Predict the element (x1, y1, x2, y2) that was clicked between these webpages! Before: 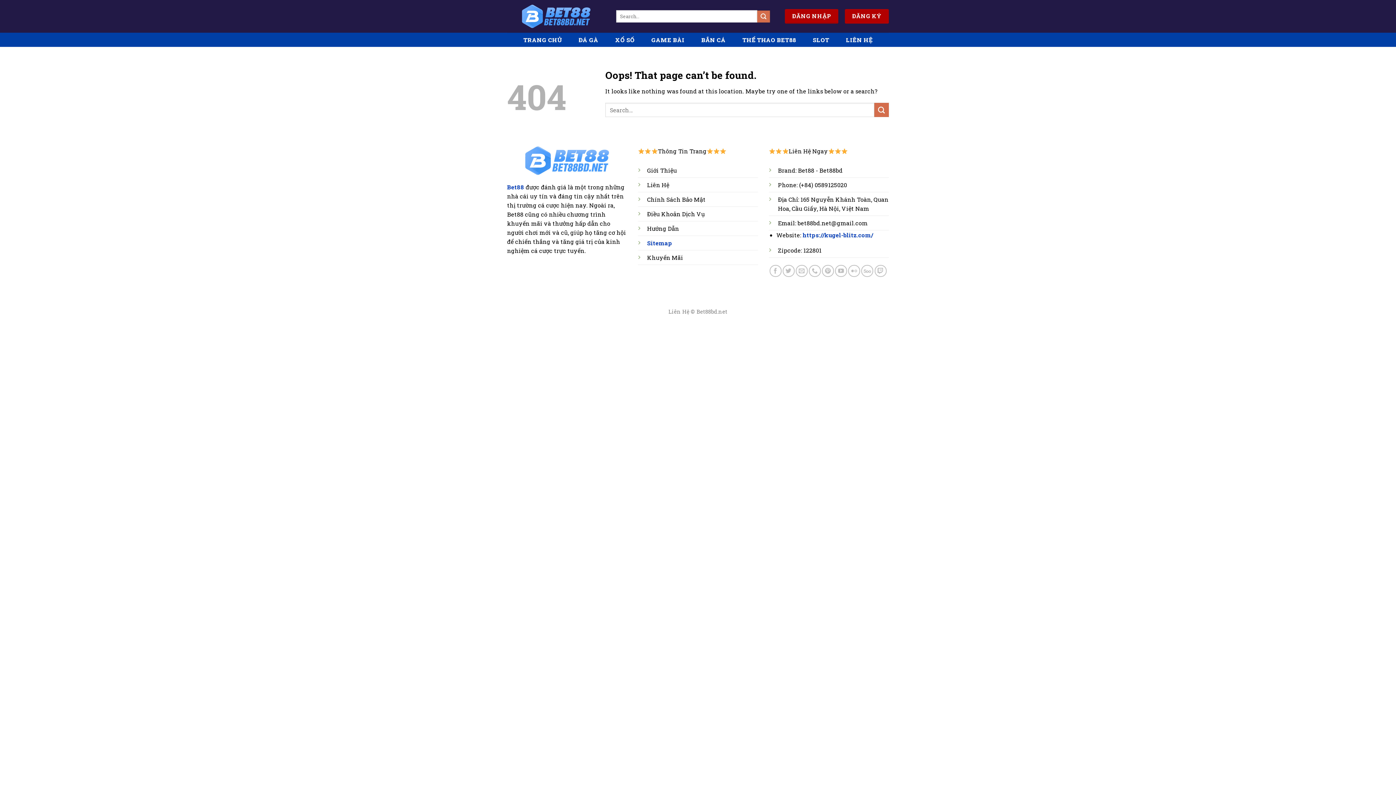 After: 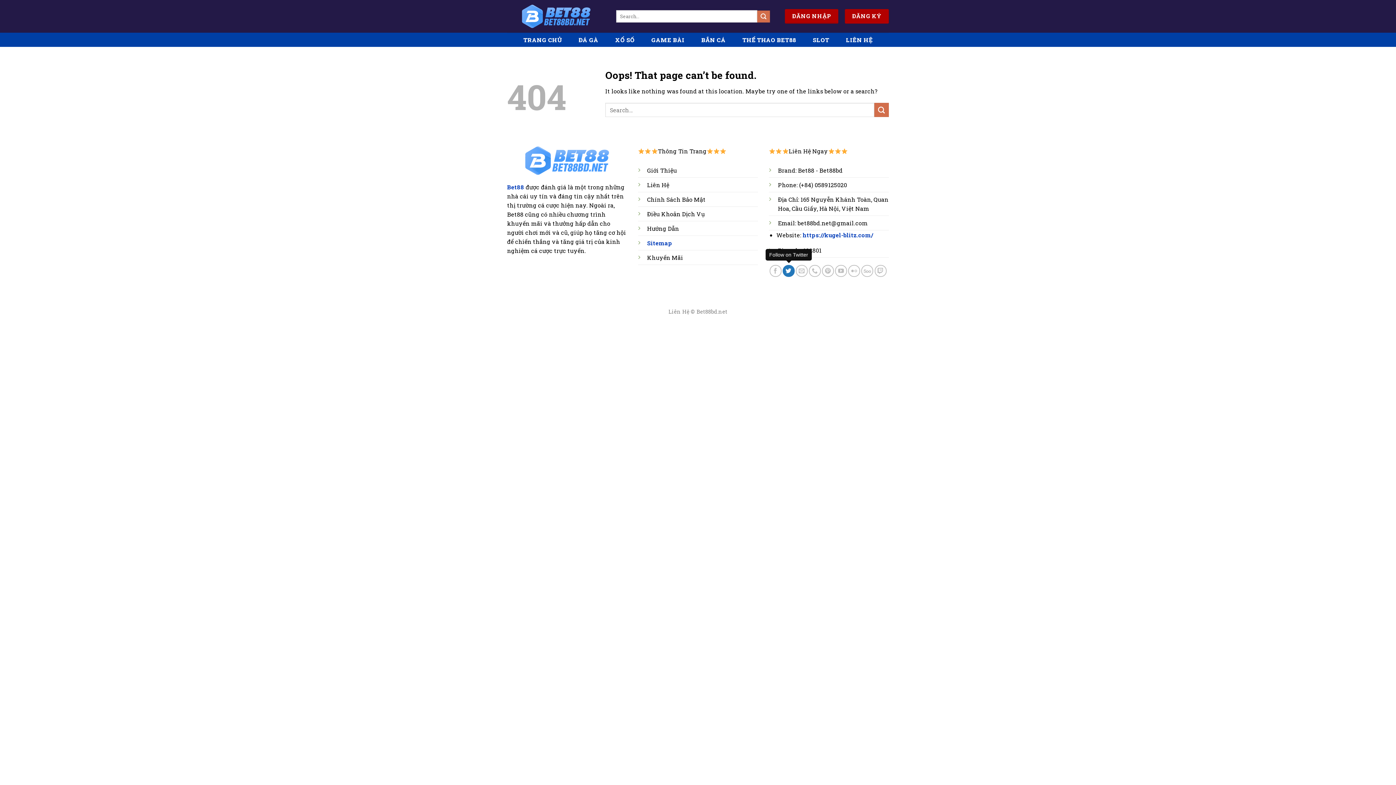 Action: label: Follow on Twitter bbox: (782, 265, 794, 277)